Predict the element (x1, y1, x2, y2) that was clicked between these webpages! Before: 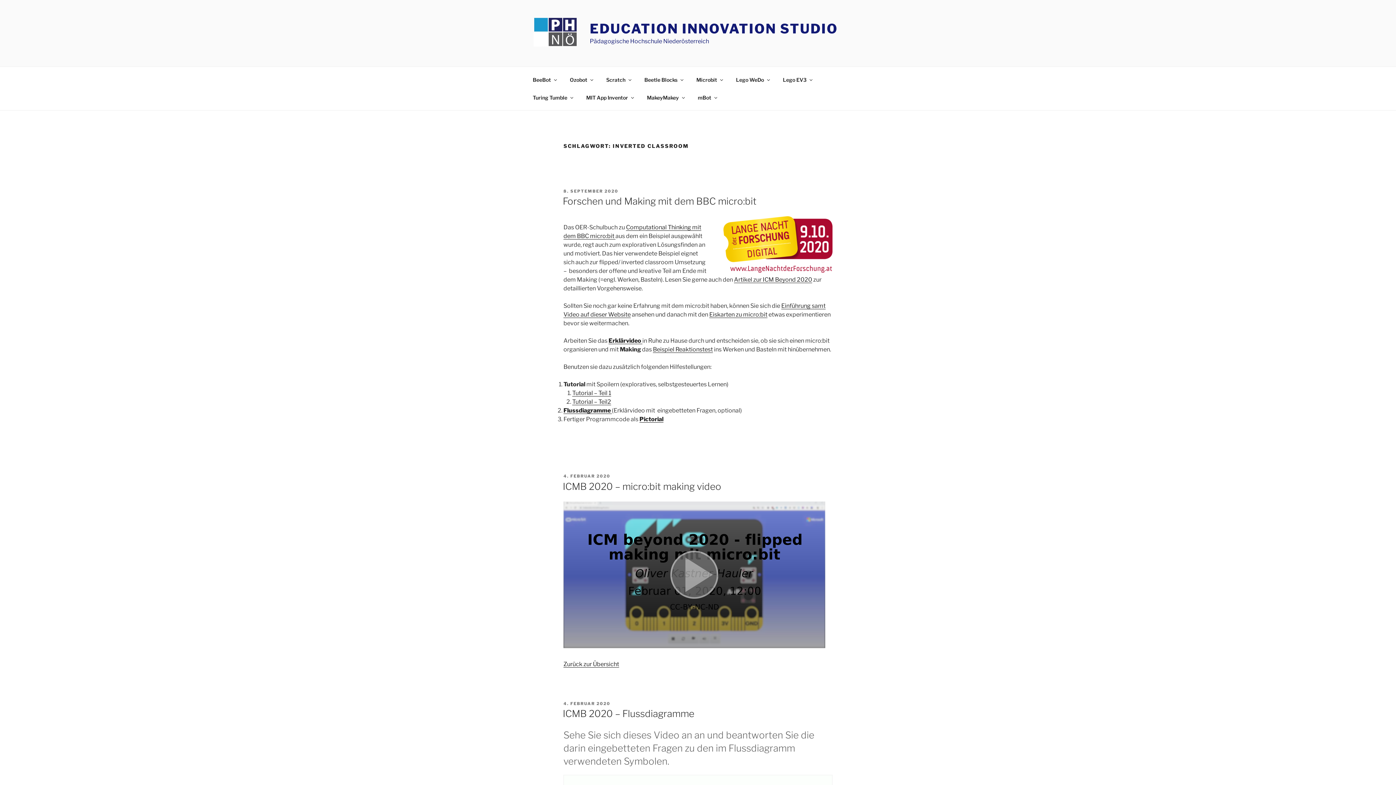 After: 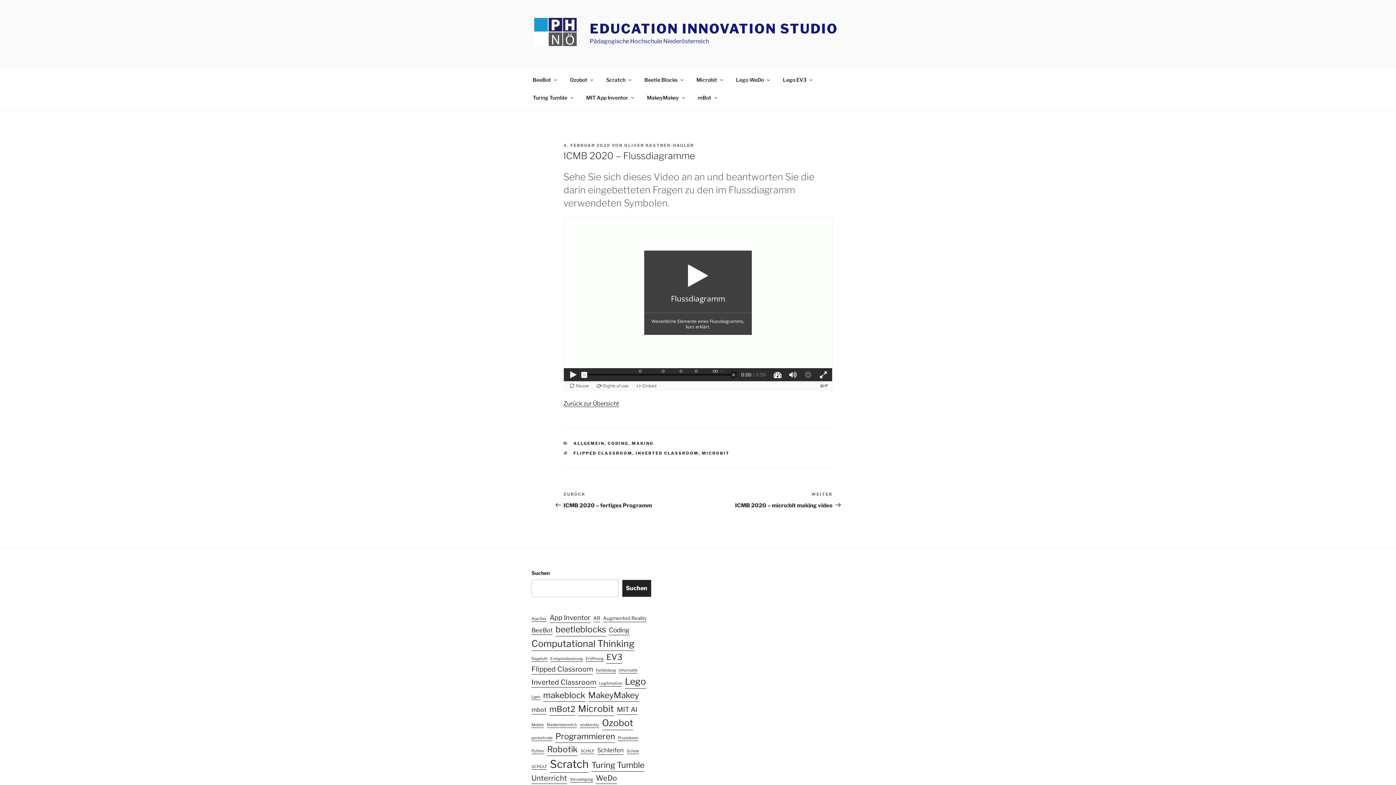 Action: bbox: (563, 407, 612, 414) label: Flussdiagramme 